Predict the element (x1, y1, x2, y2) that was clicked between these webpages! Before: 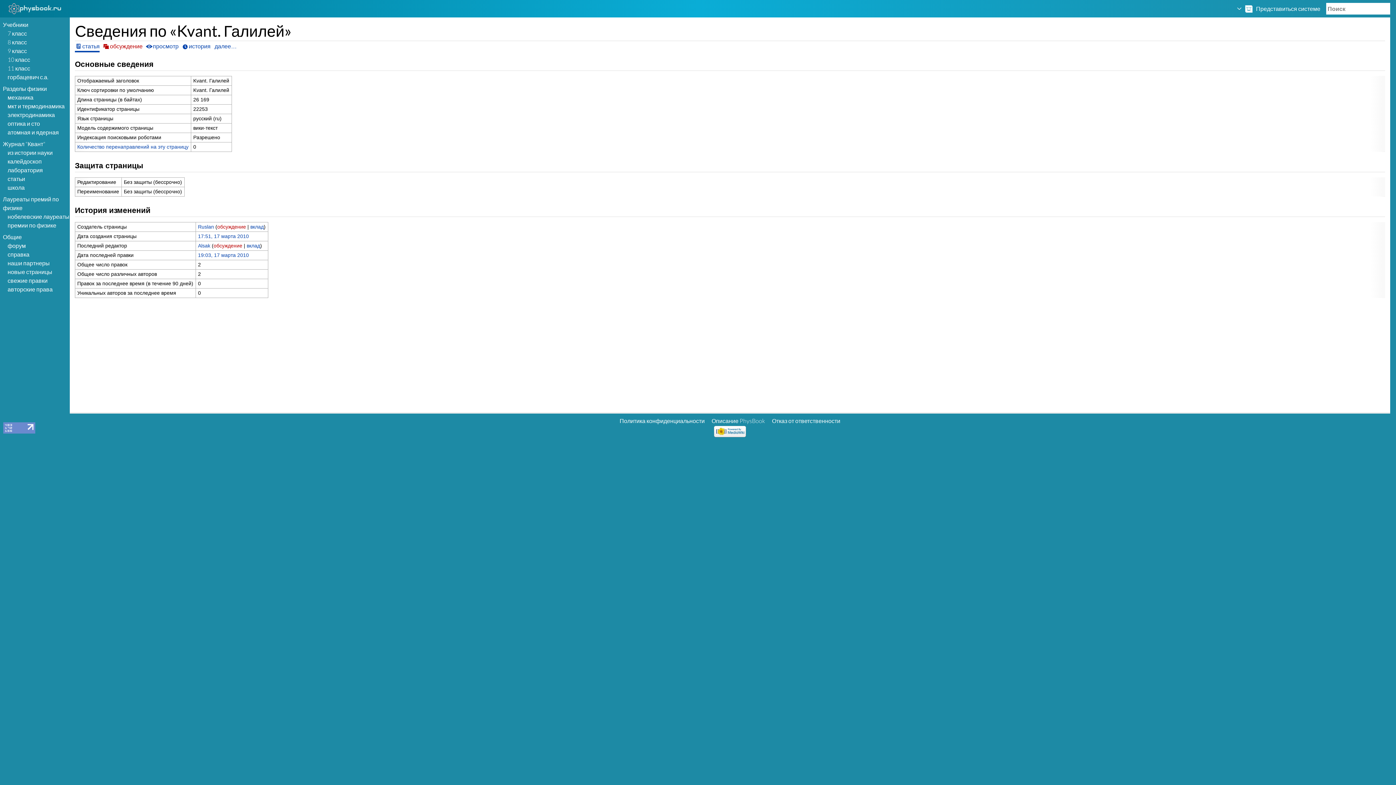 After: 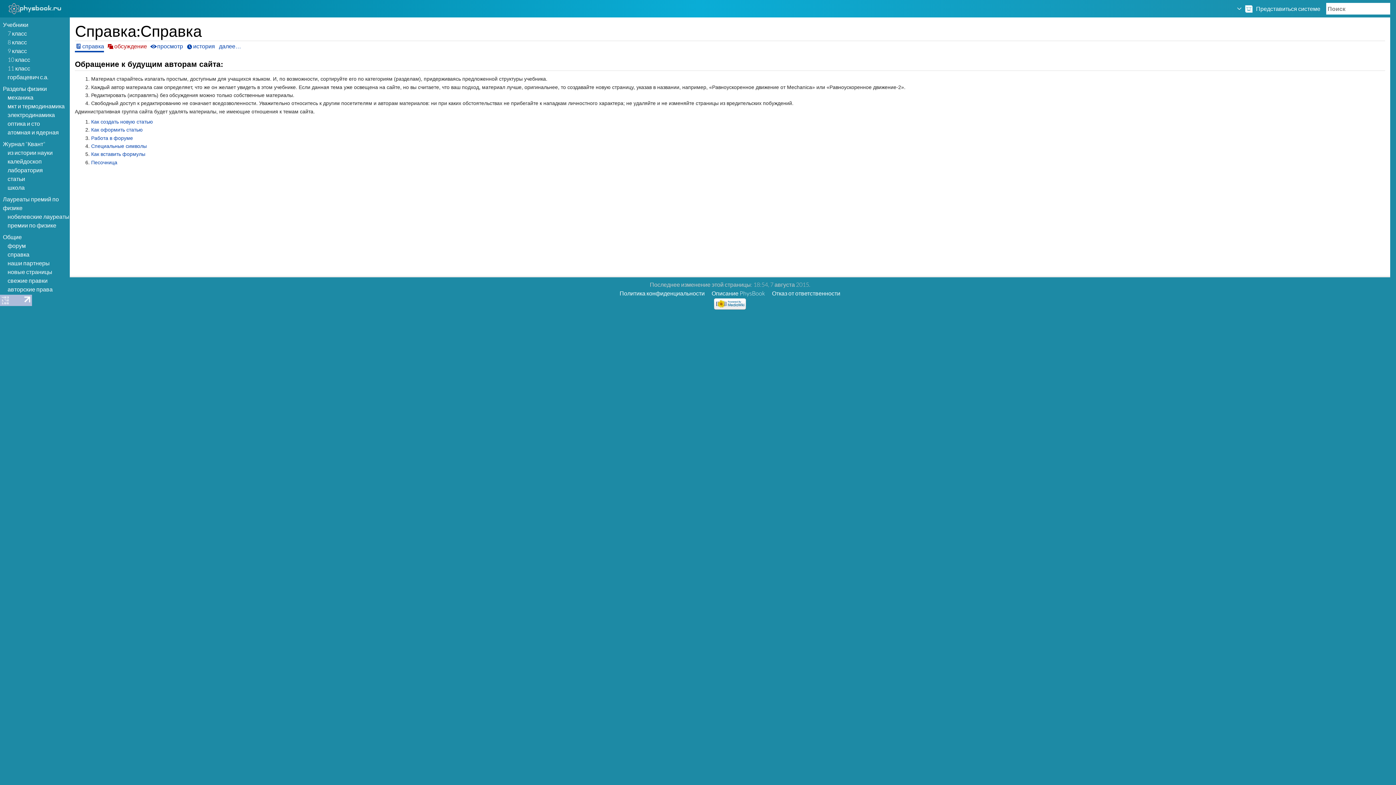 Action: label: справка bbox: (1, 250, 69, 258)